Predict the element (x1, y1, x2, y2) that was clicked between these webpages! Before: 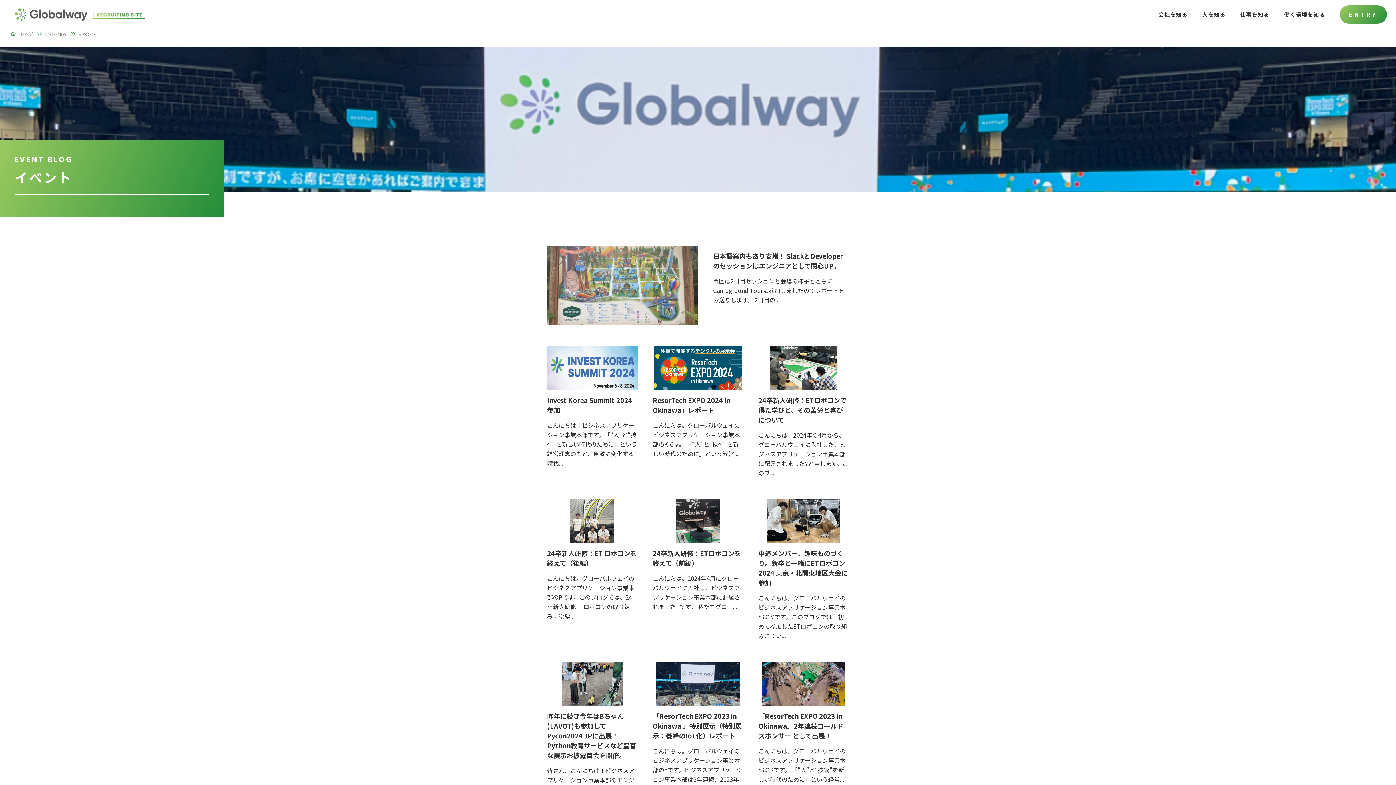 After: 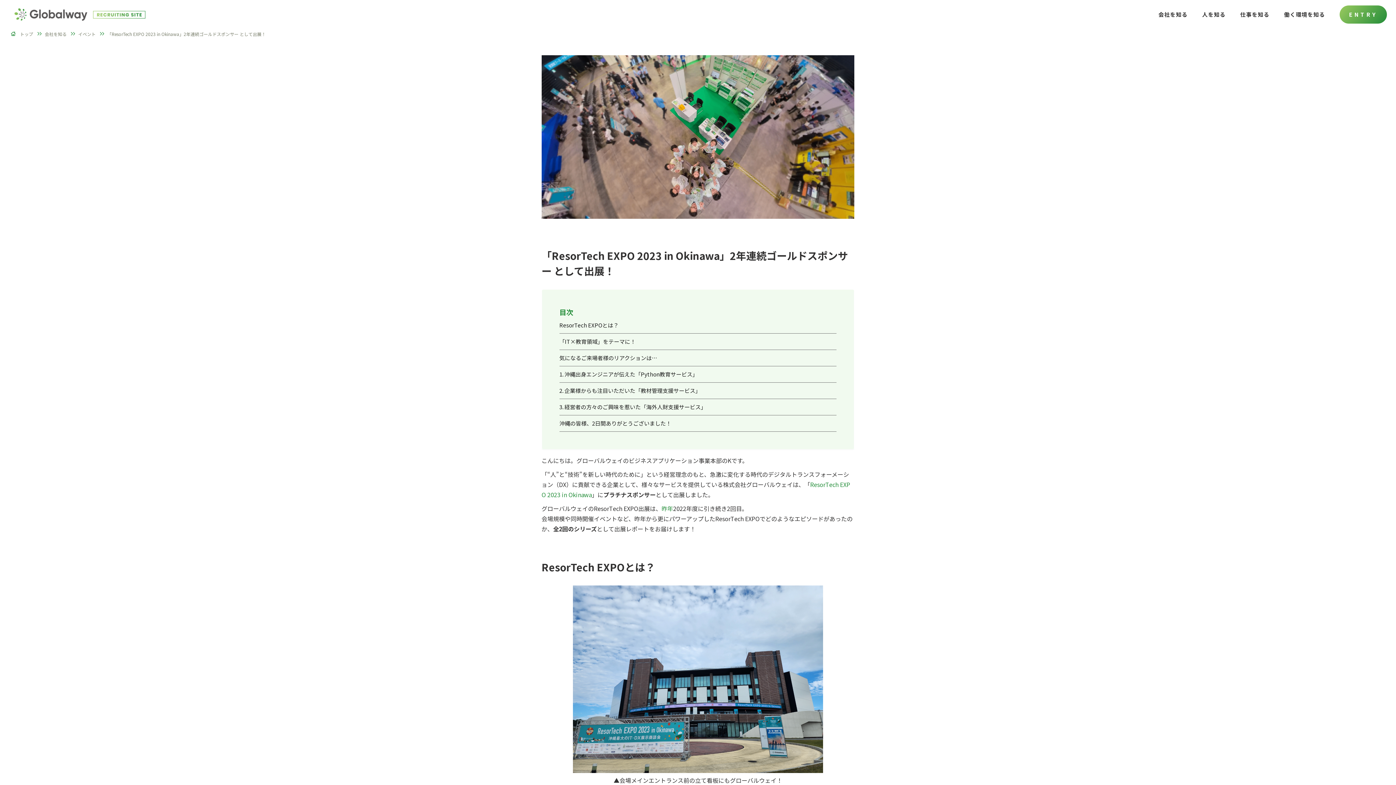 Action: label: 「ResorTech EXPO 2023 in Okinawa」2年連続ゴールドスポンサー として出展！

こんにちは。グローバルウェイのビジネスアプリケーション事業本部のKです。 「“人”と“技術”を新しい時代のために」という経営... bbox: (758, 662, 849, 784)